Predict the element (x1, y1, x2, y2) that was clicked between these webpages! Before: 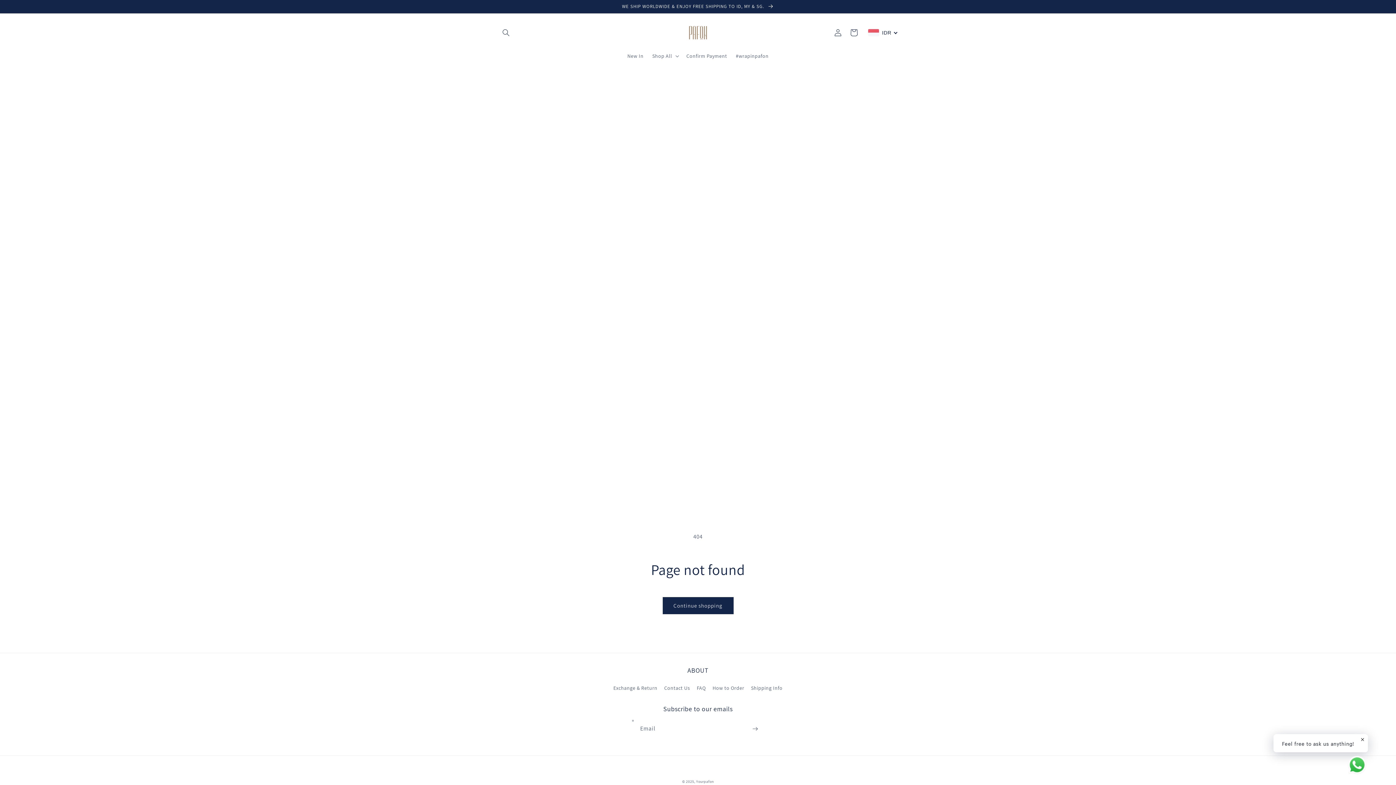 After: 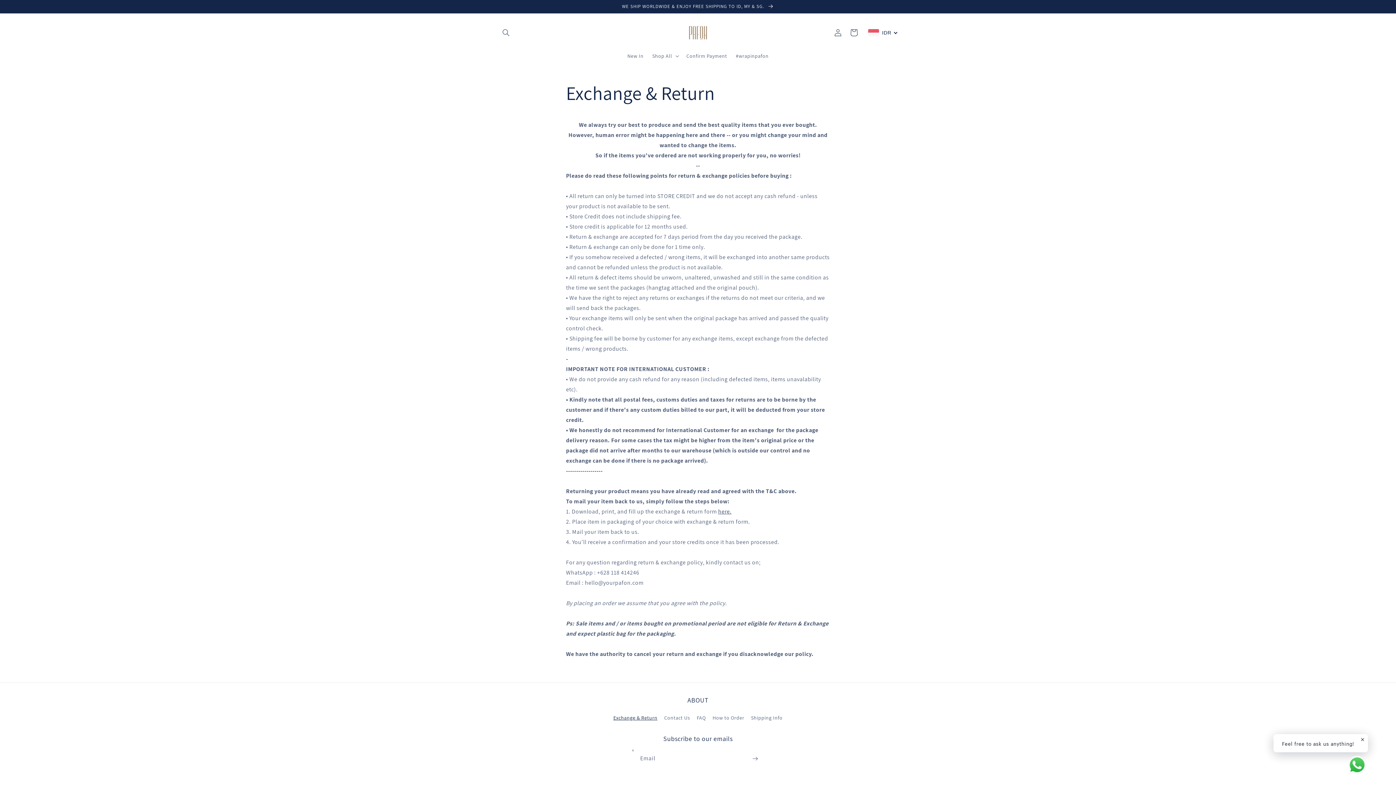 Action: label: Exchange & Return bbox: (613, 684, 657, 694)